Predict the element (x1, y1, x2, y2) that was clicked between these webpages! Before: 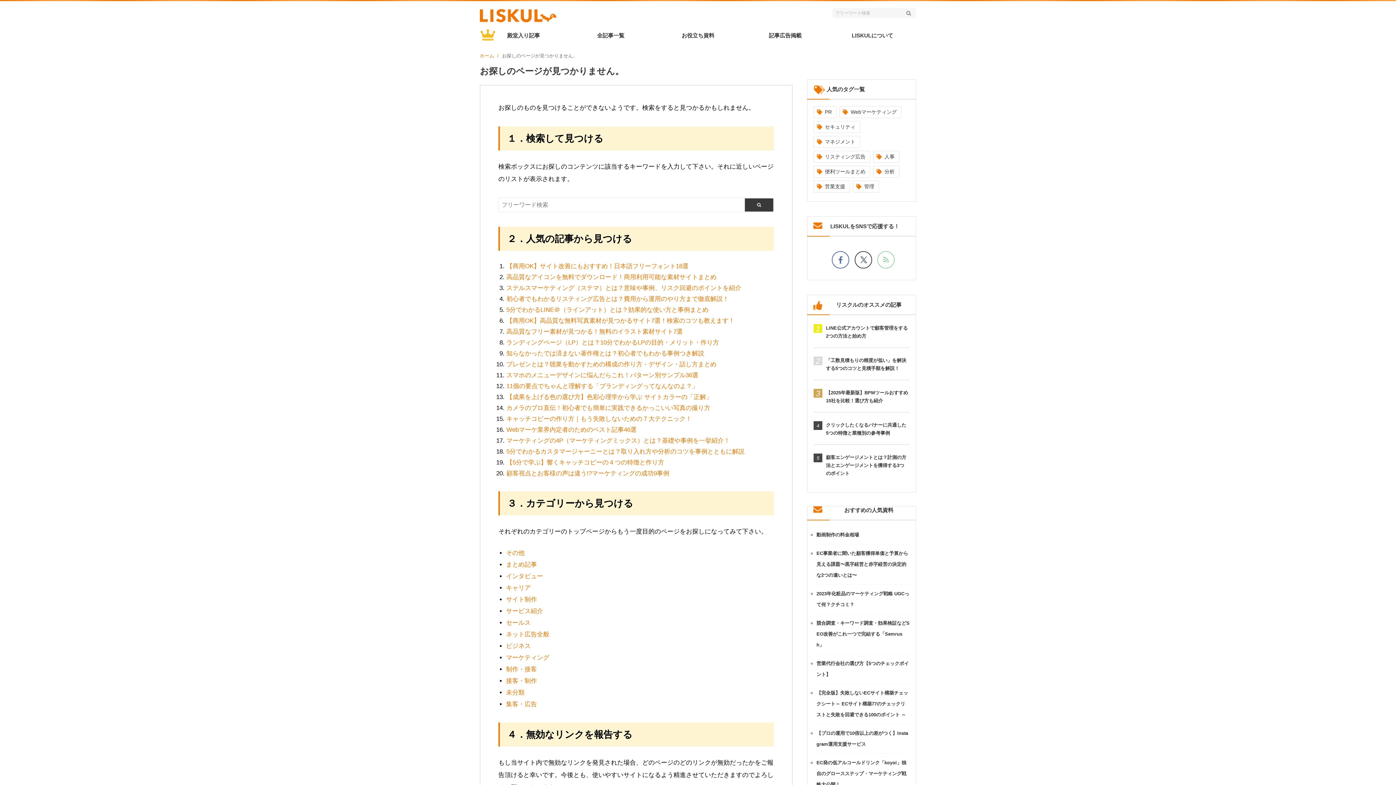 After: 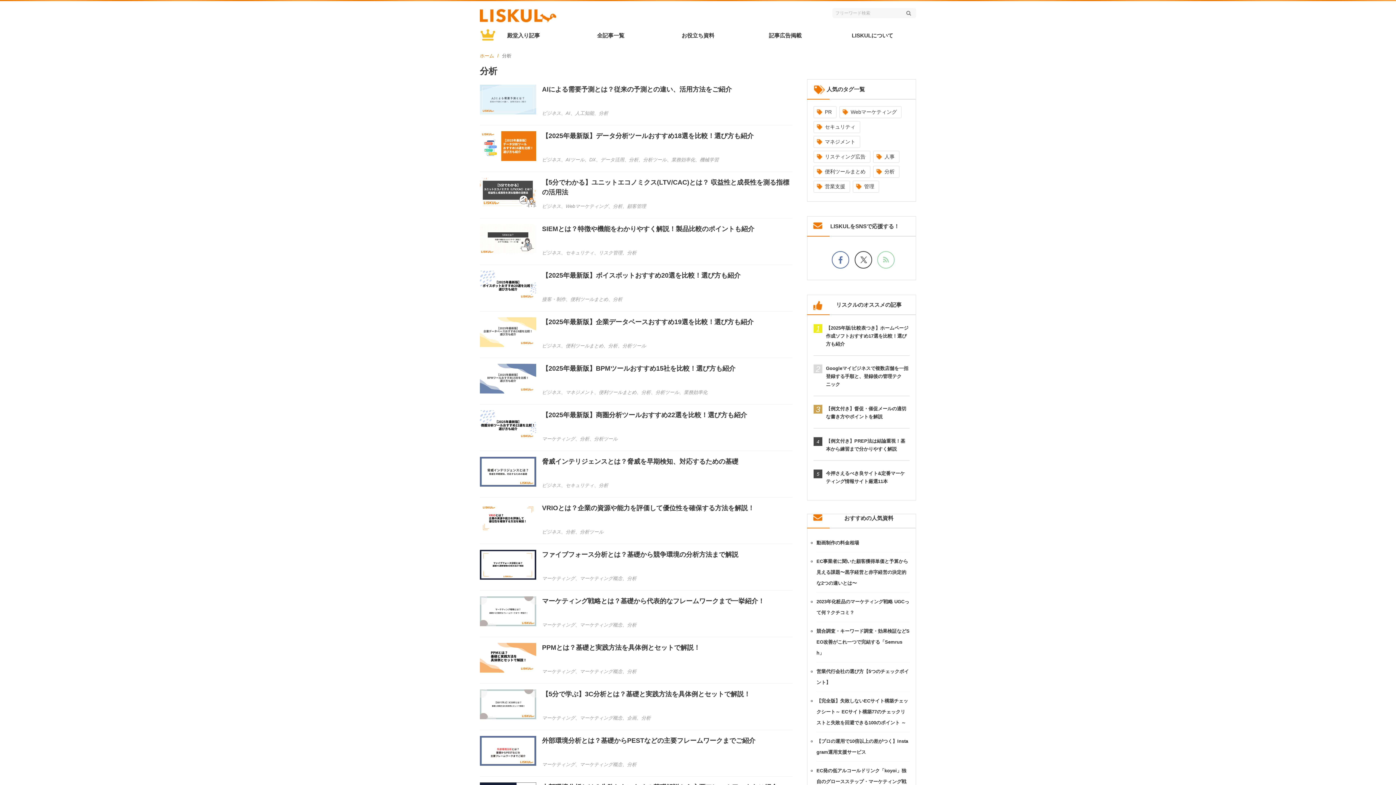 Action: label: 分析 bbox: (873, 165, 899, 177)